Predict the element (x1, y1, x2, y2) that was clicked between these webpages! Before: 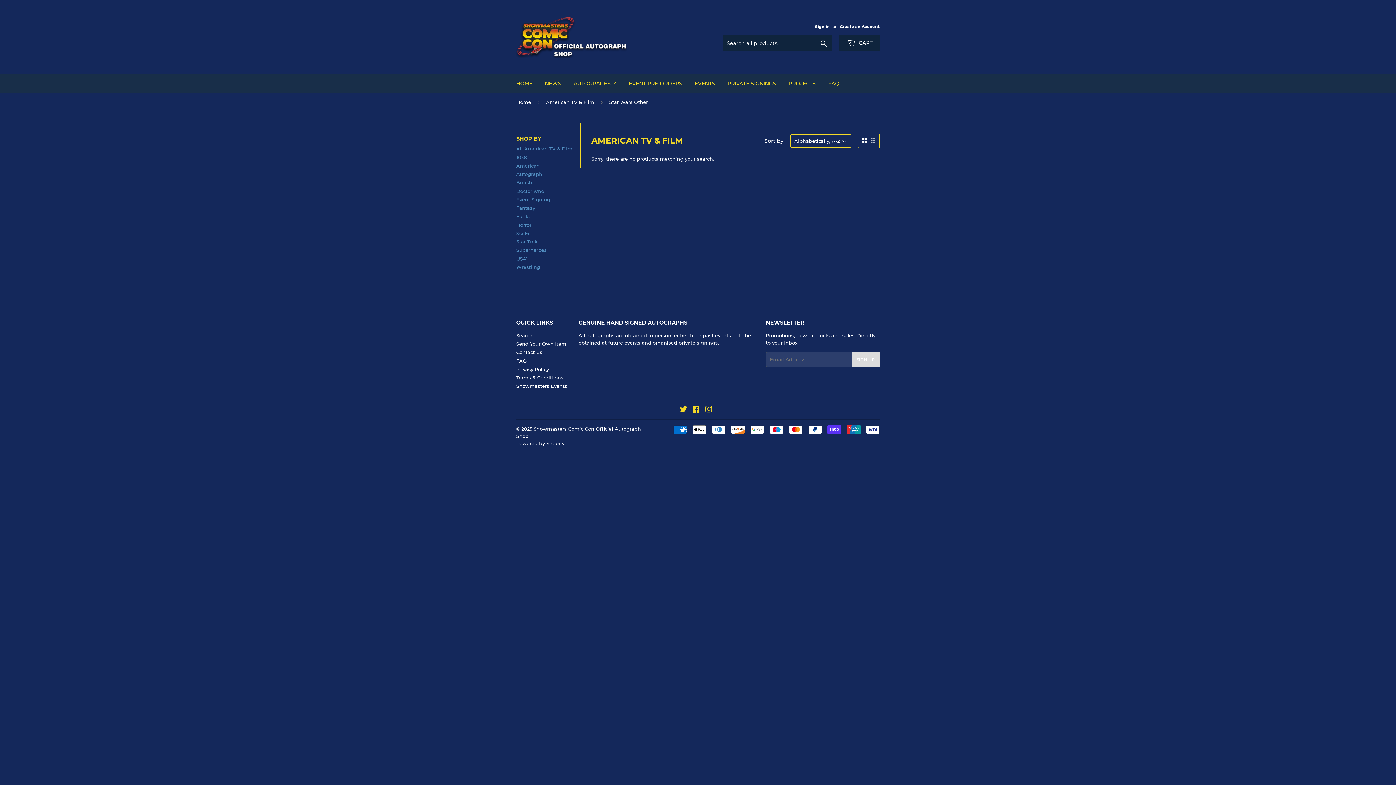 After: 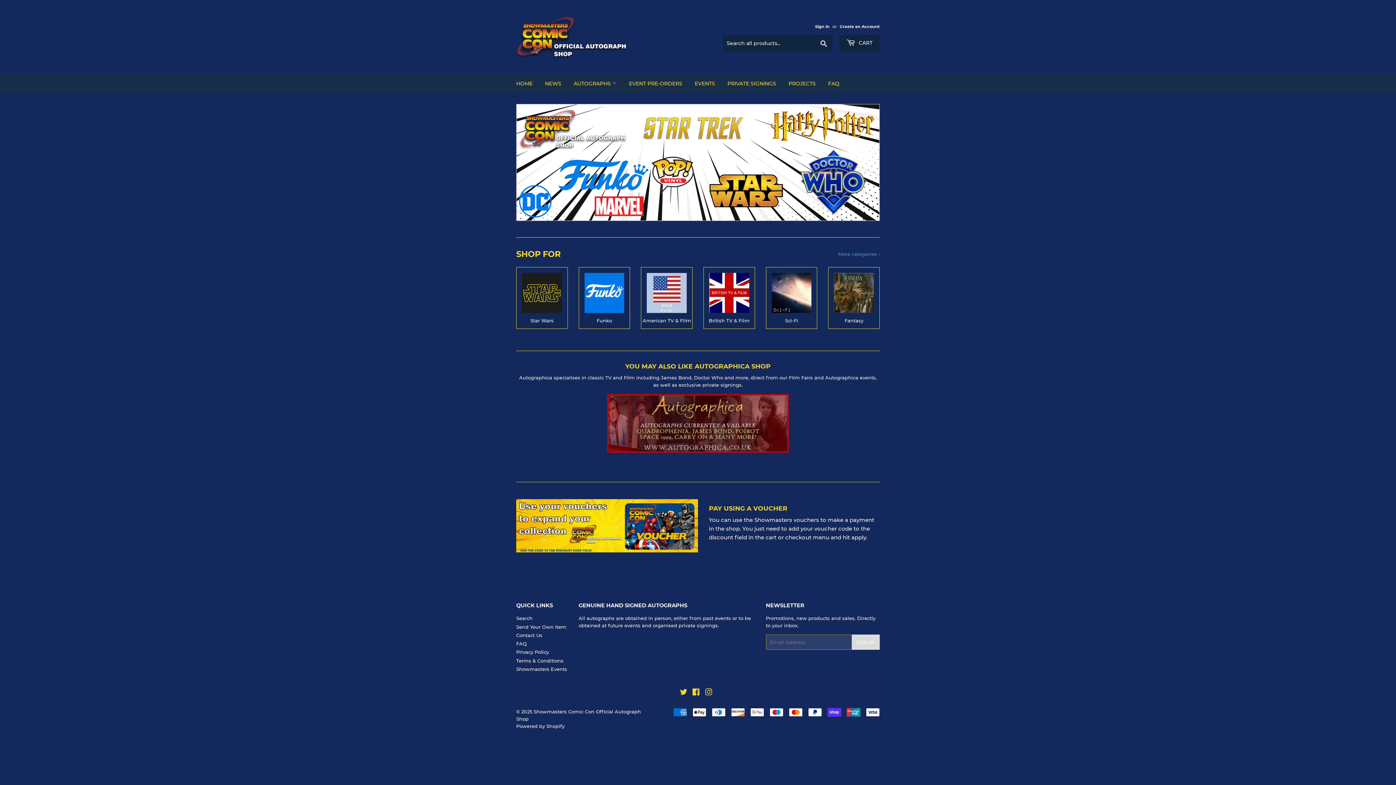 Action: label: Home bbox: (516, 93, 533, 111)